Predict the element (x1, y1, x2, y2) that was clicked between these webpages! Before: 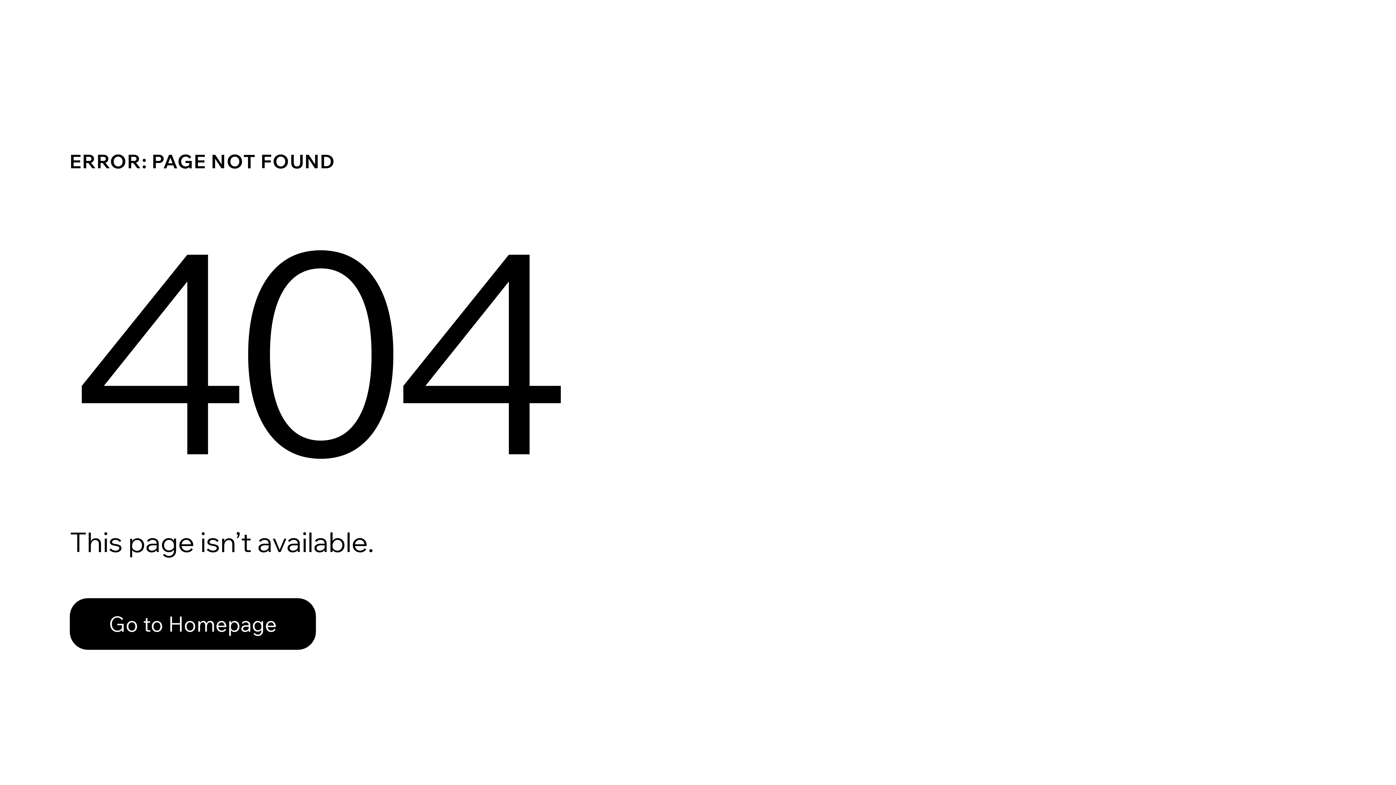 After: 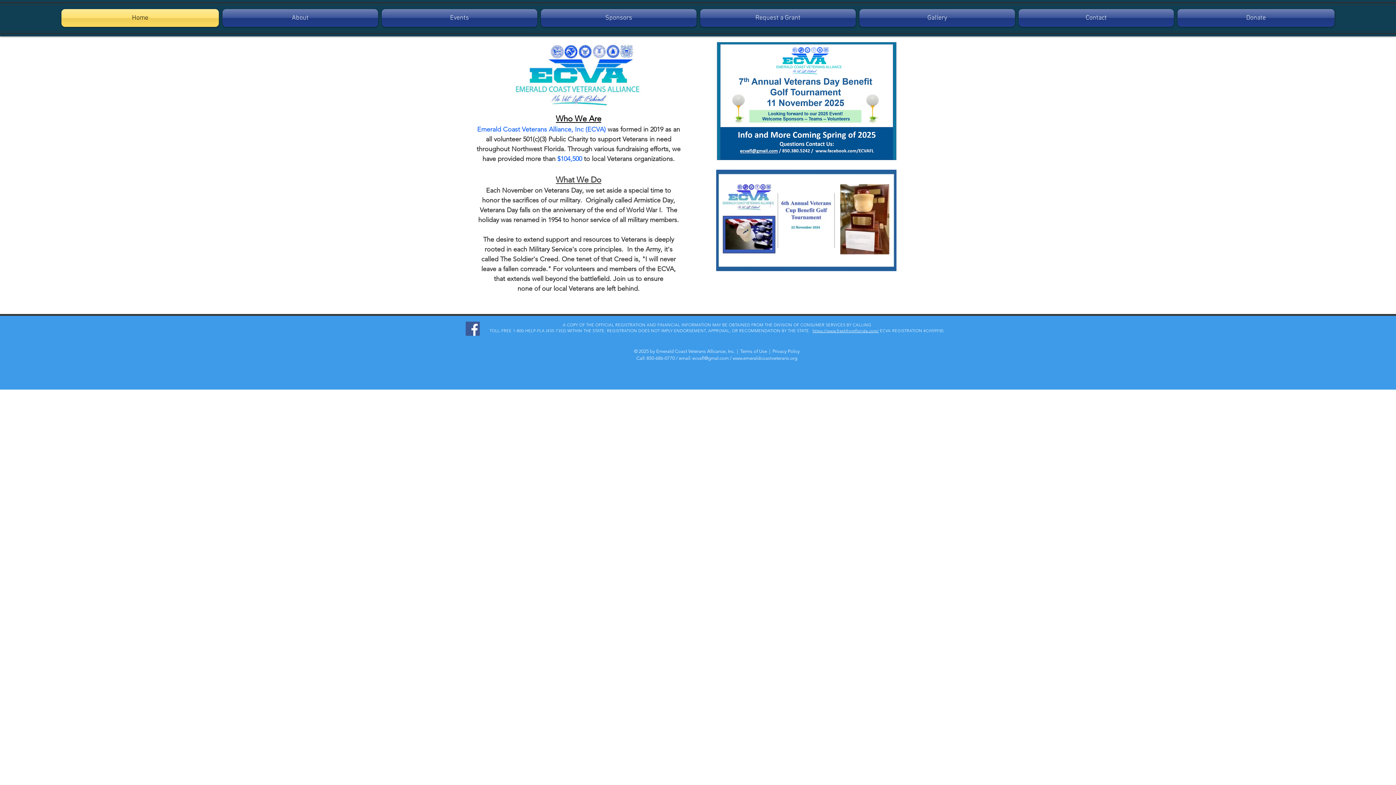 Action: bbox: (69, 582, 768, 659) label: Go to Homepage